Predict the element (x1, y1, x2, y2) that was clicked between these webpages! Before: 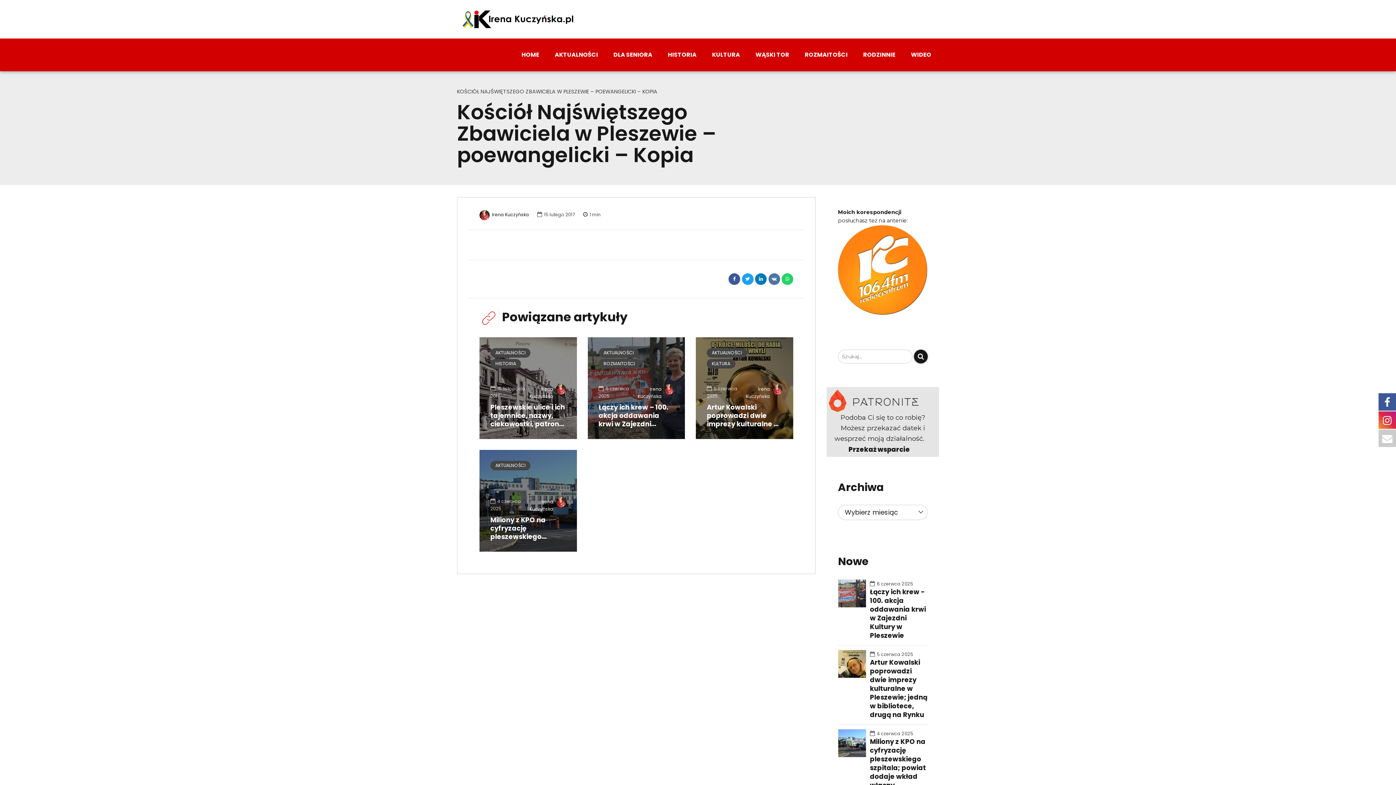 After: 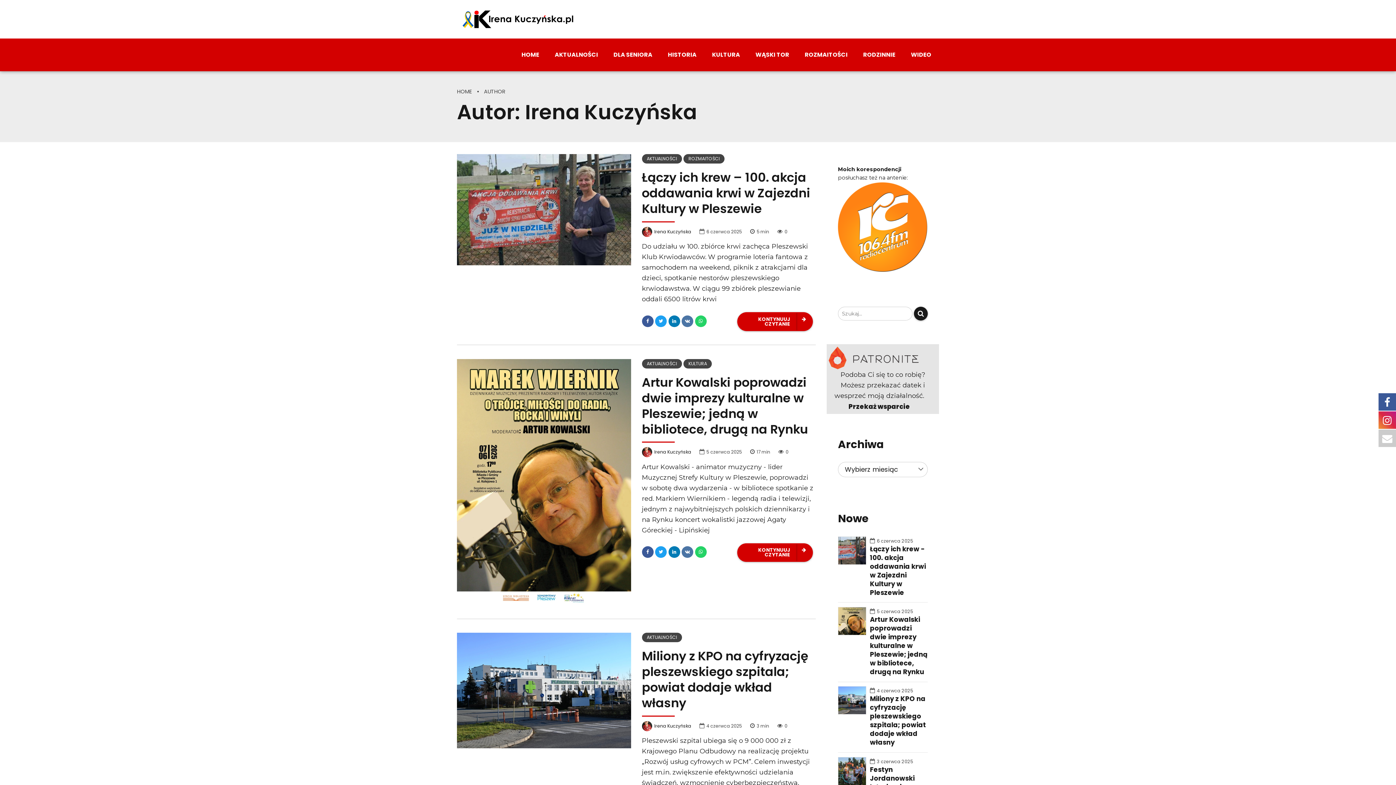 Action: bbox: (528, 385, 566, 400) label: Irena Kuczyńska